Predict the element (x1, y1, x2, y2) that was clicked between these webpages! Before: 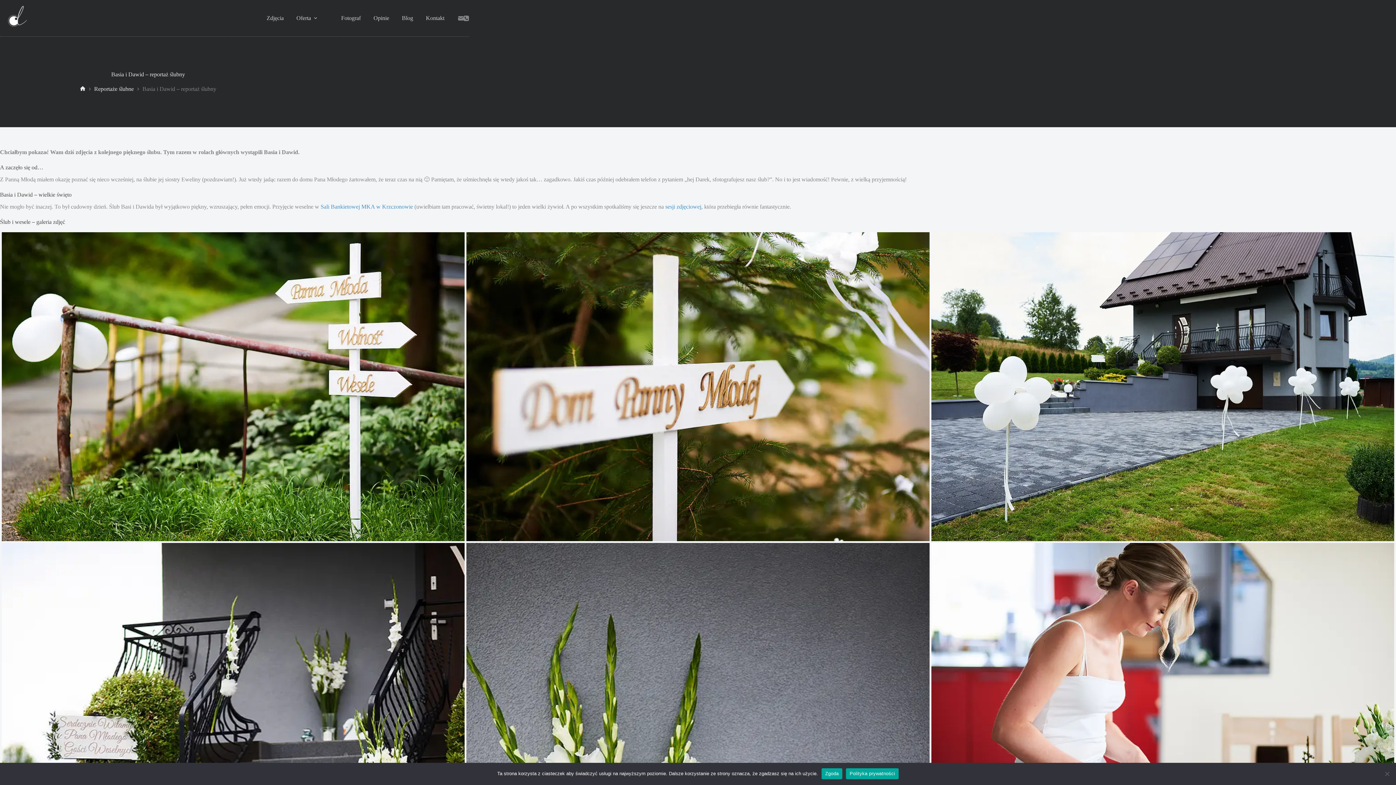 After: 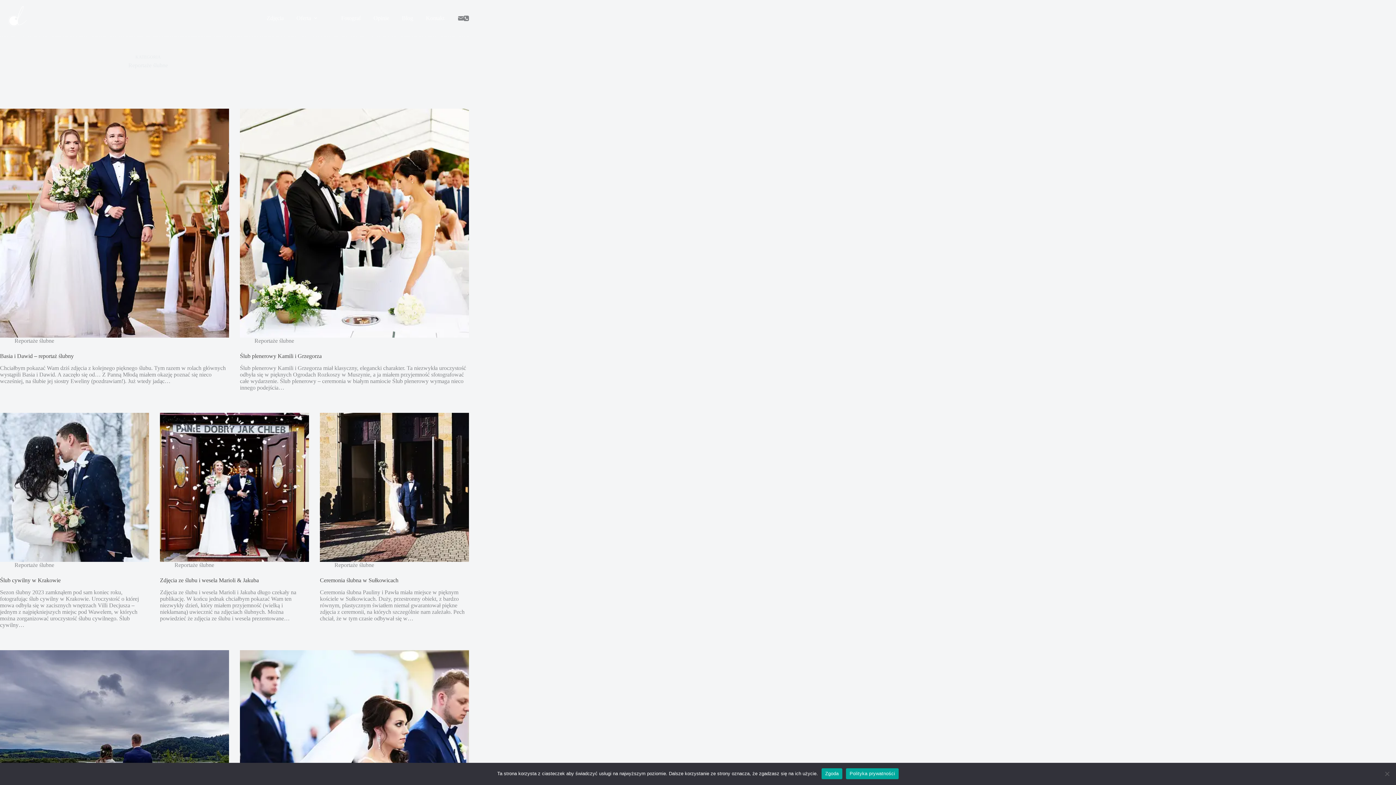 Action: bbox: (94, 85, 133, 92) label: Reportaże ślubne